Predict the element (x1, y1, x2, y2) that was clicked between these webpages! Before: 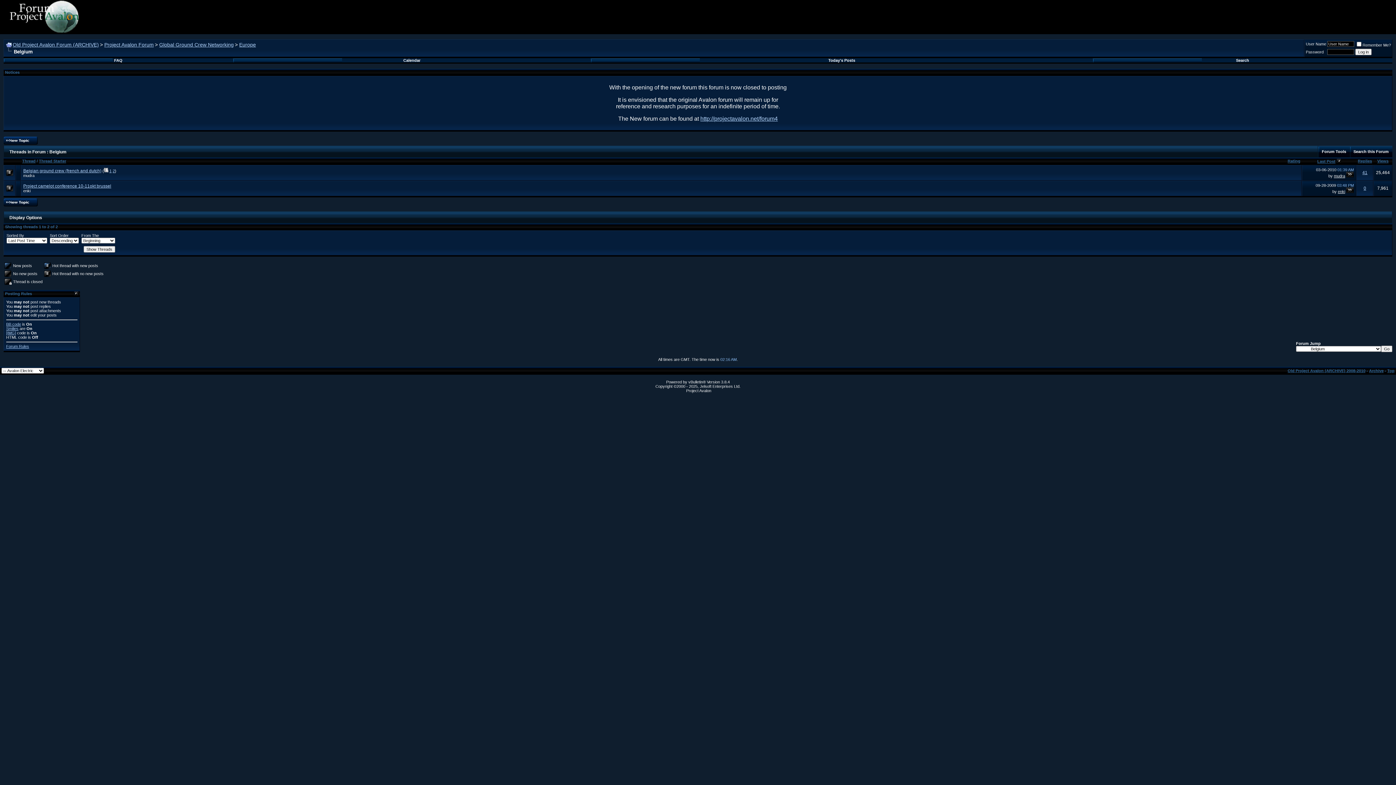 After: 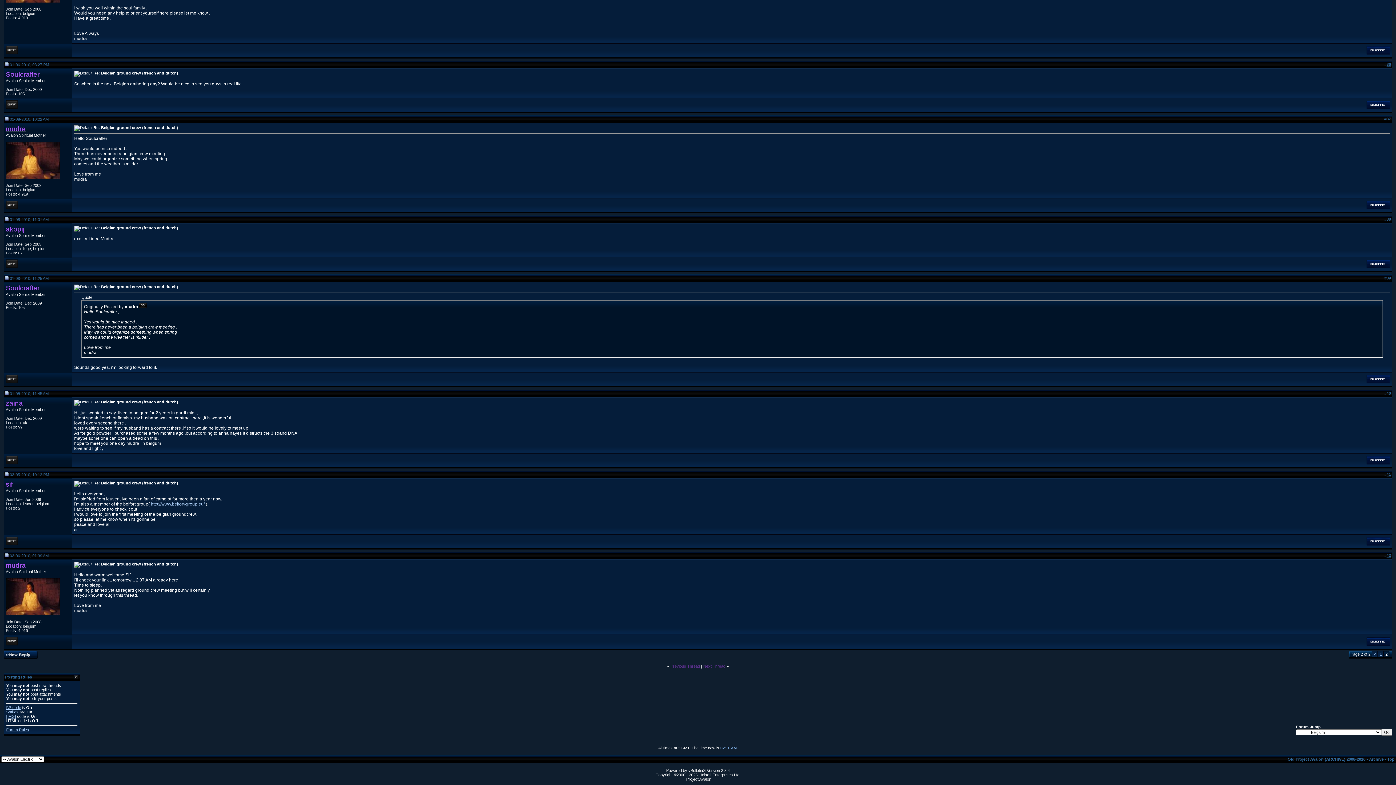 Action: bbox: (1346, 173, 1354, 178)